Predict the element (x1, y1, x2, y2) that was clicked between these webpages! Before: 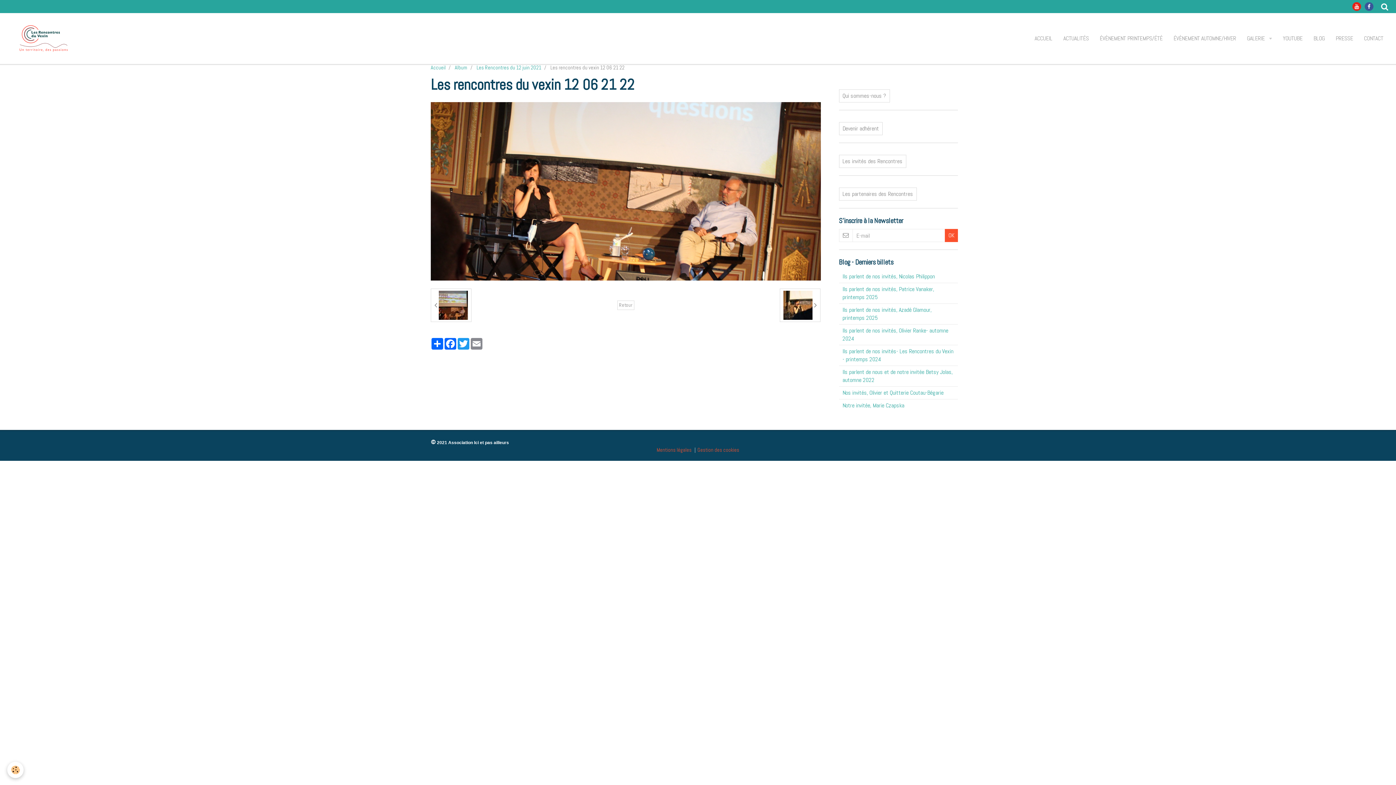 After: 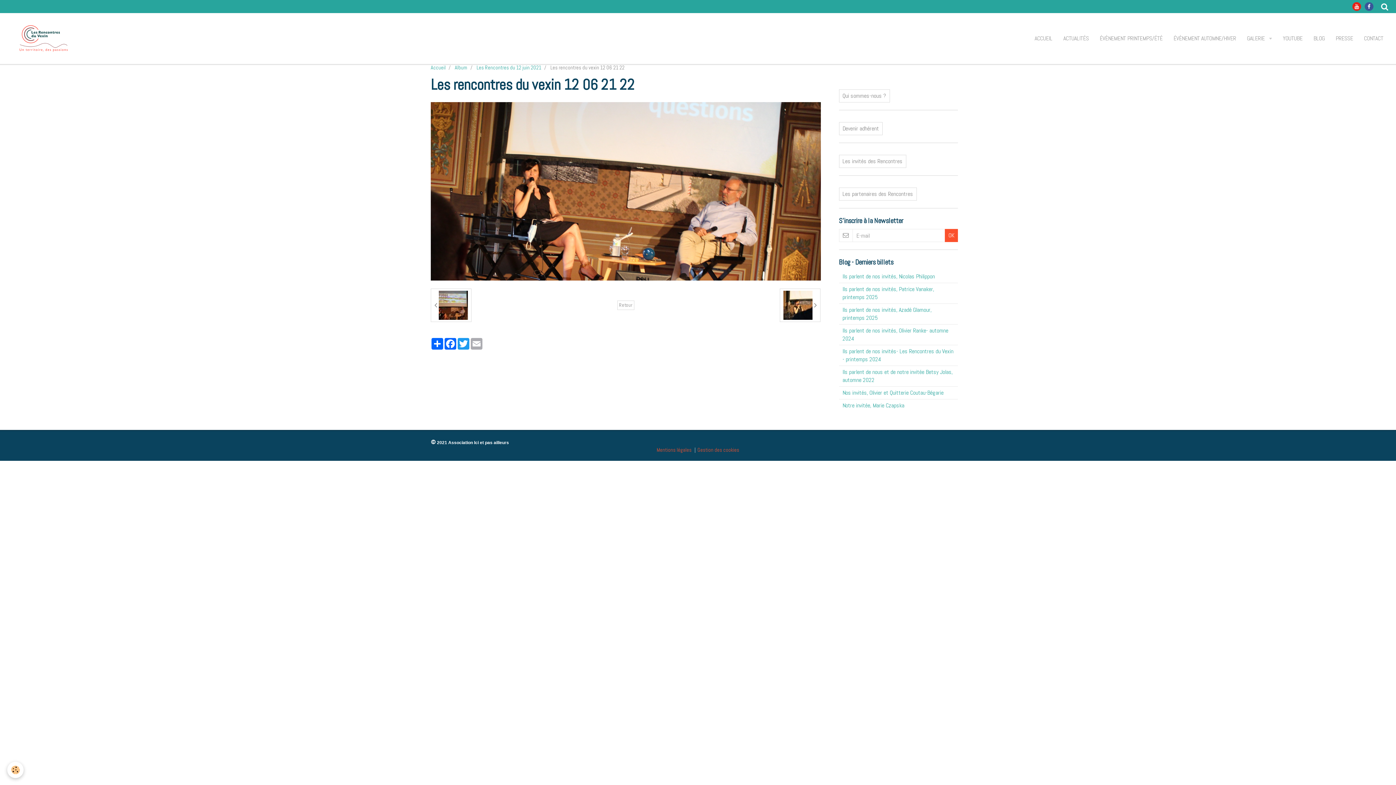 Action: bbox: (470, 338, 483, 349) label: Email